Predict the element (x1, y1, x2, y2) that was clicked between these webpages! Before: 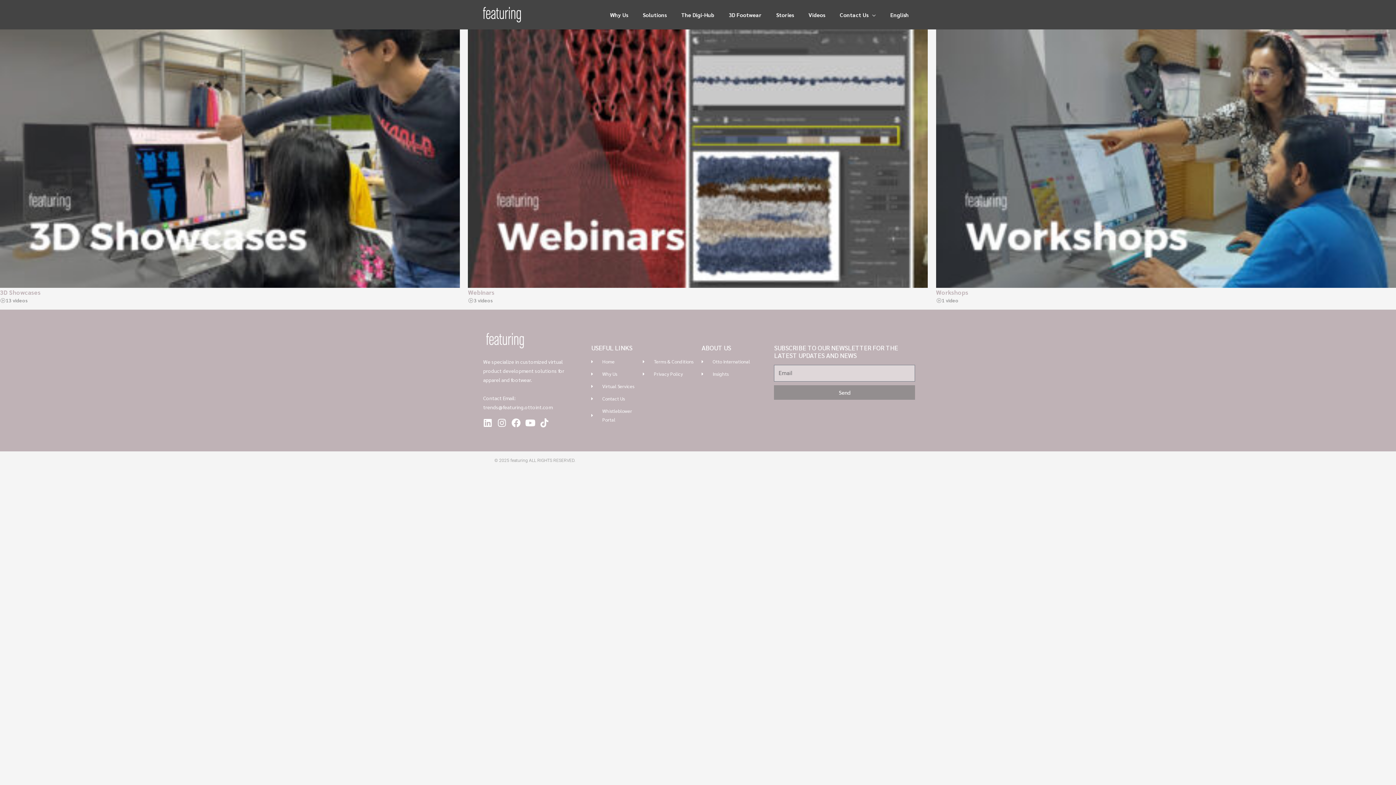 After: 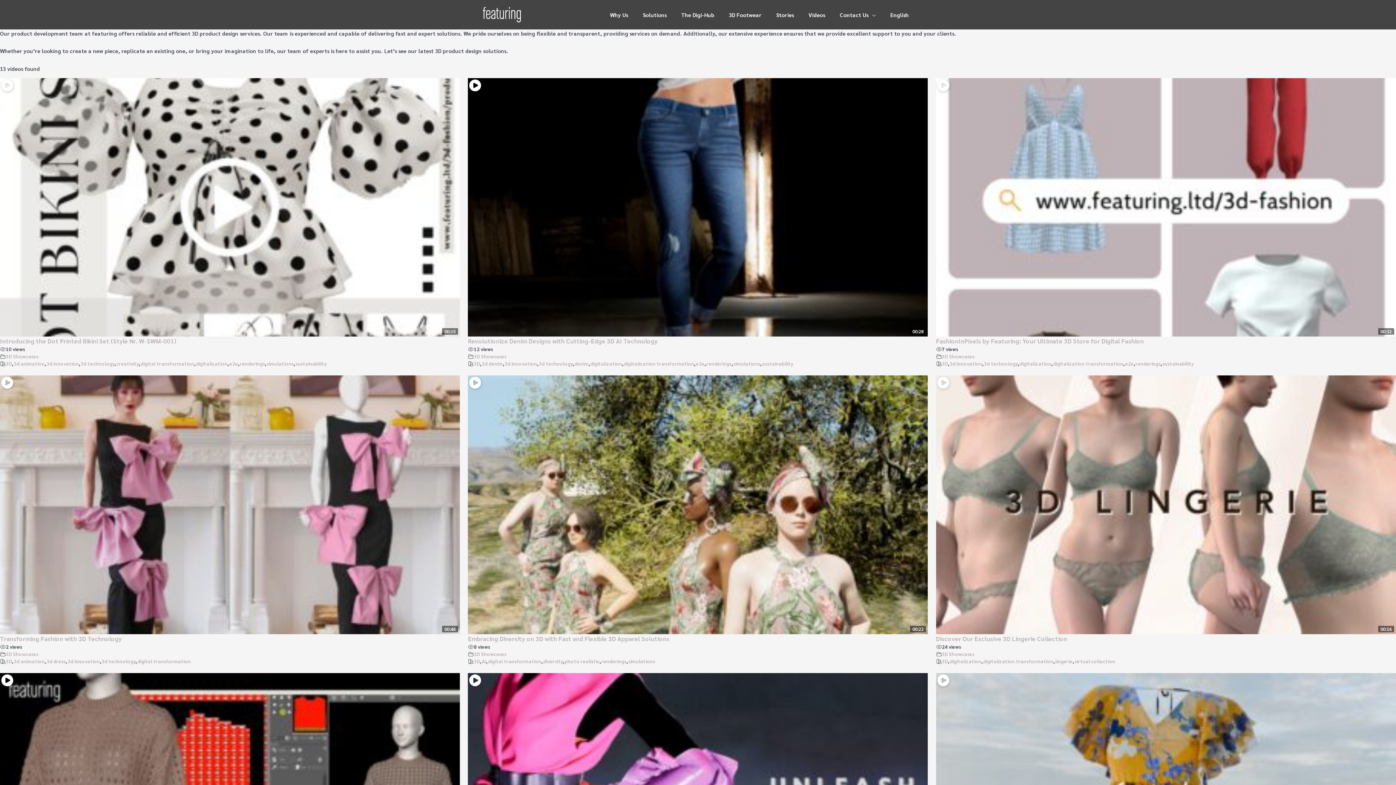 Action: label: 3D Showcases bbox: (0, 288, 40, 296)